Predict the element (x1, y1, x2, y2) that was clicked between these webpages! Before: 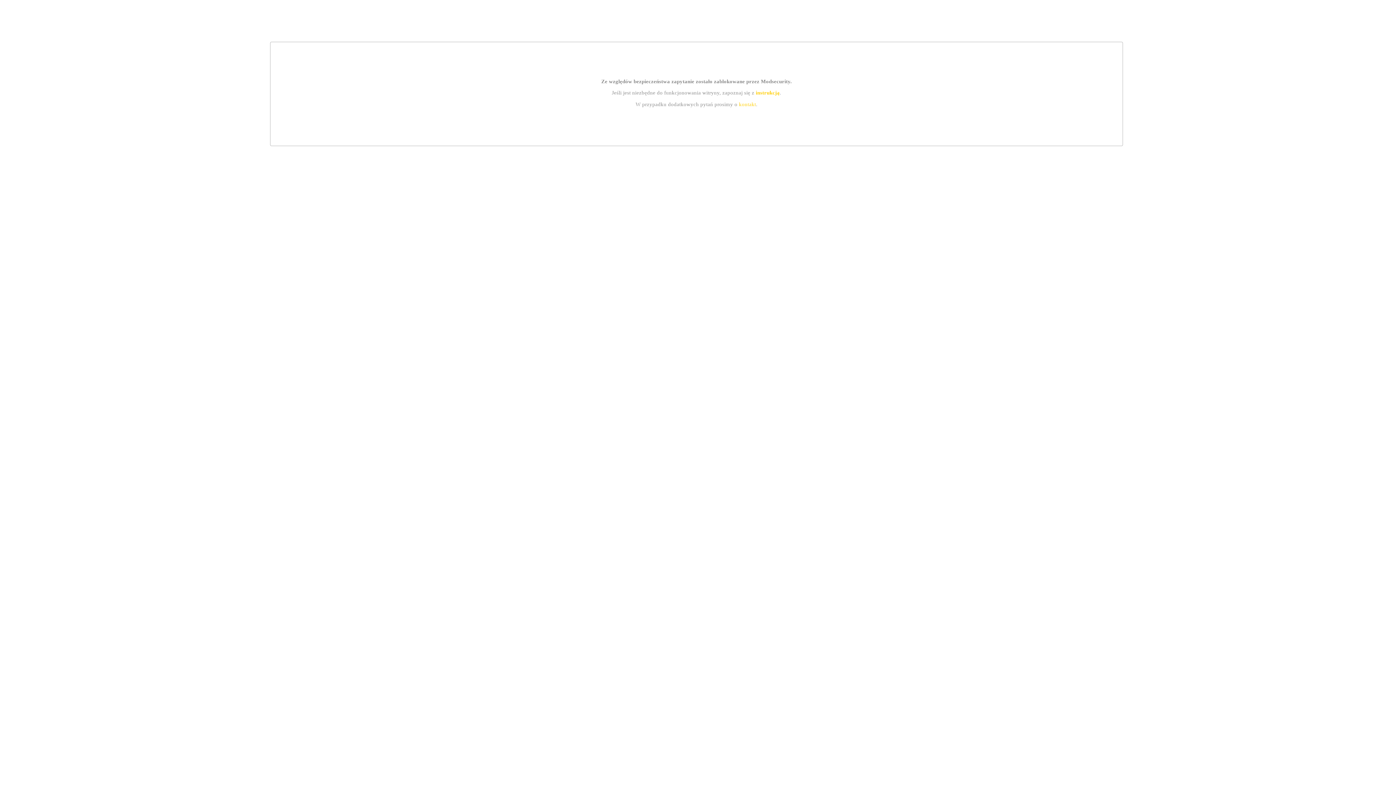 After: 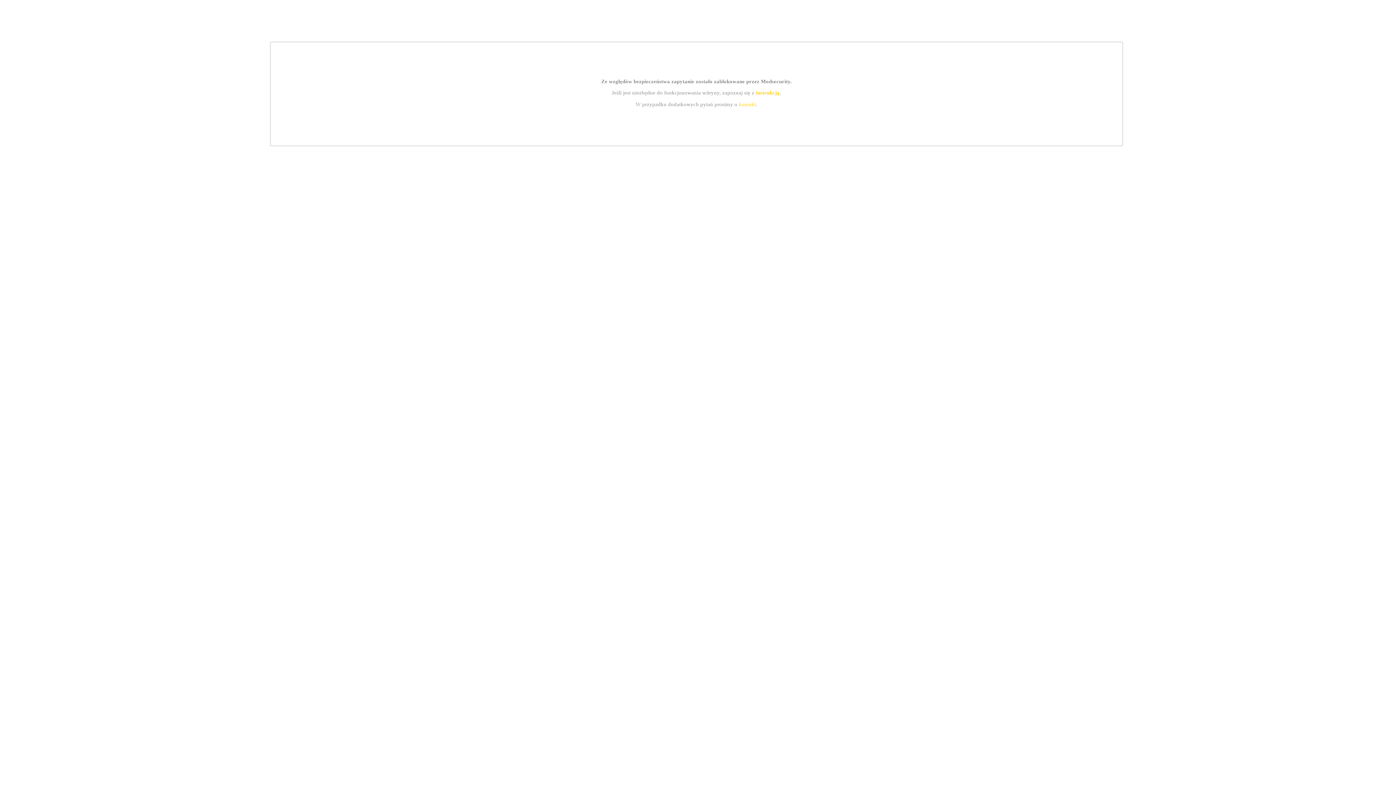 Action: label: instrukcją bbox: (755, 89, 779, 95)